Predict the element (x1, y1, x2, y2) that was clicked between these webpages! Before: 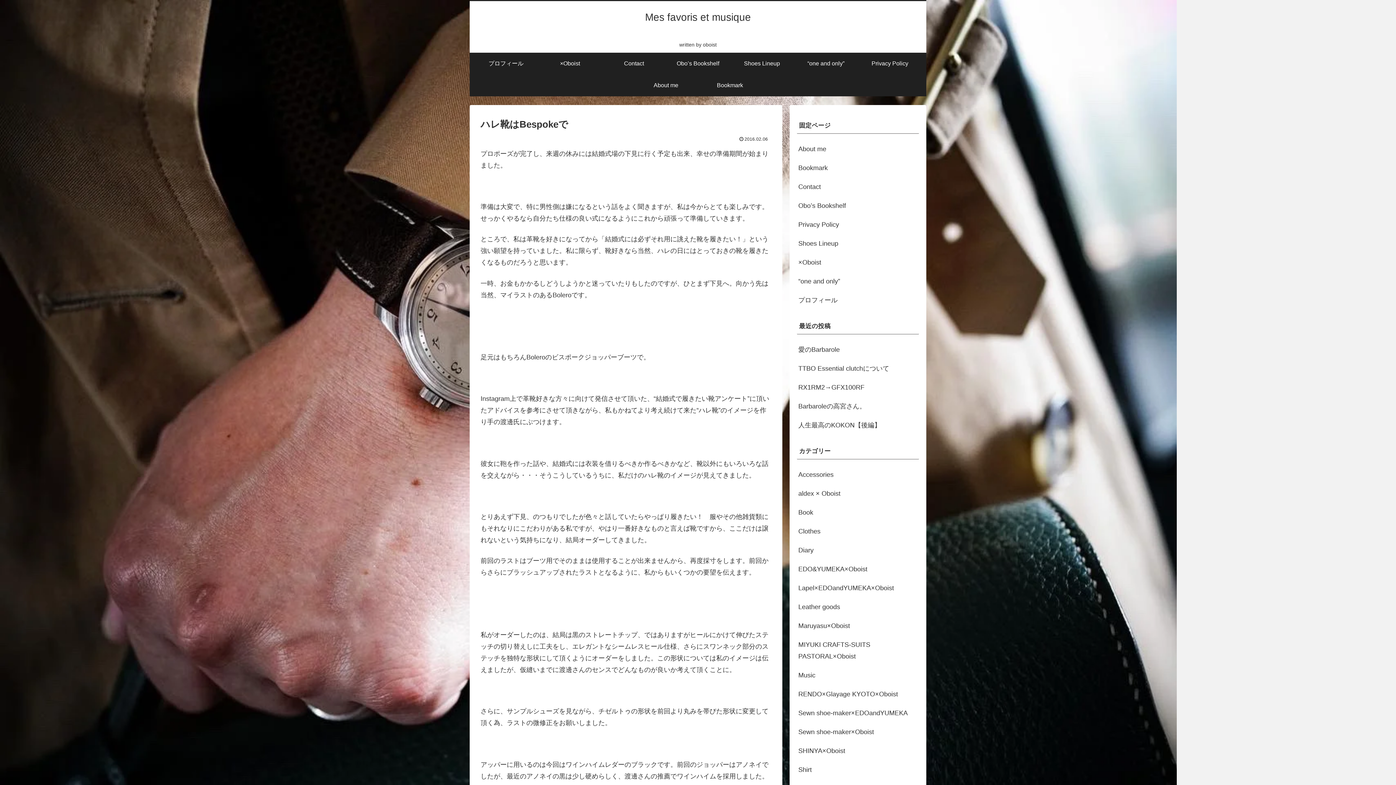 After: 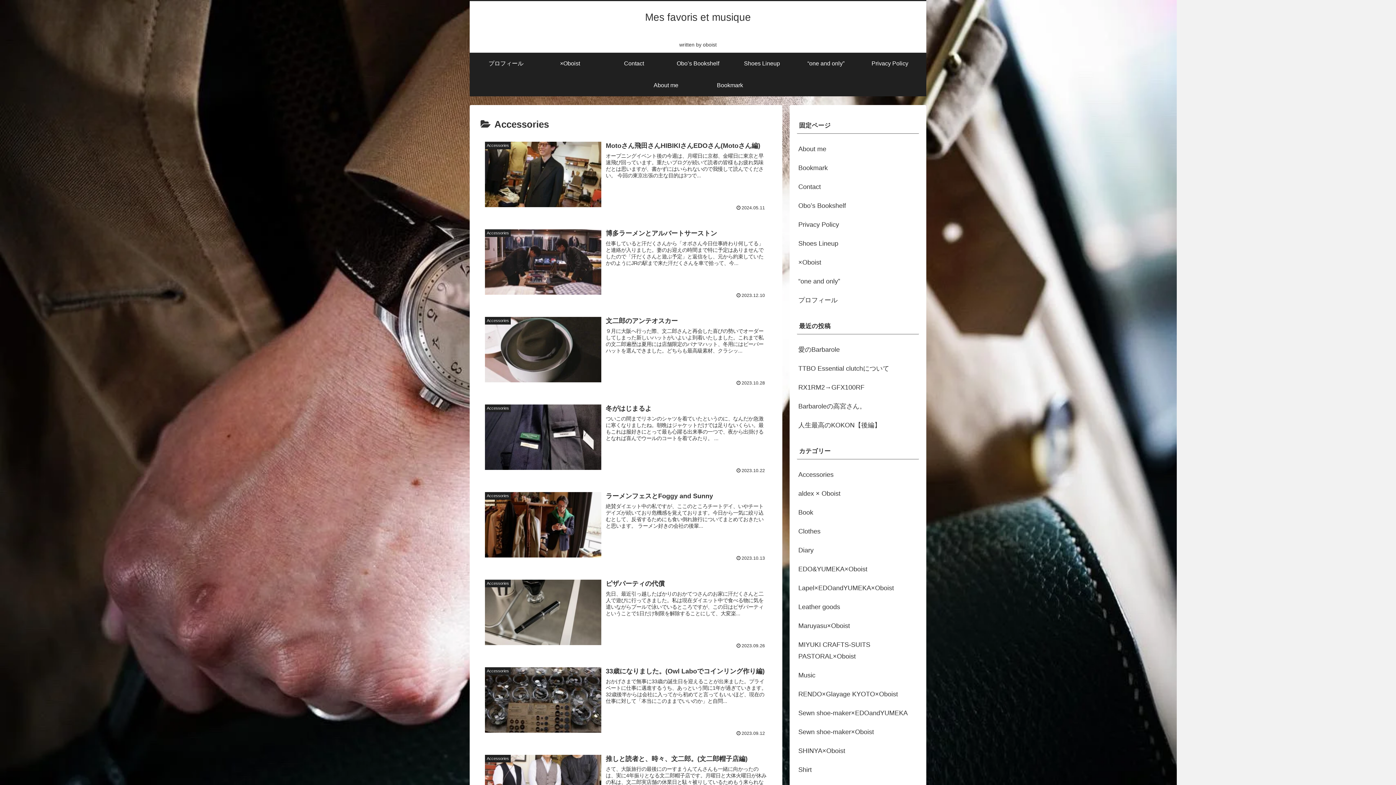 Action: label: Accessories bbox: (797, 465, 919, 484)